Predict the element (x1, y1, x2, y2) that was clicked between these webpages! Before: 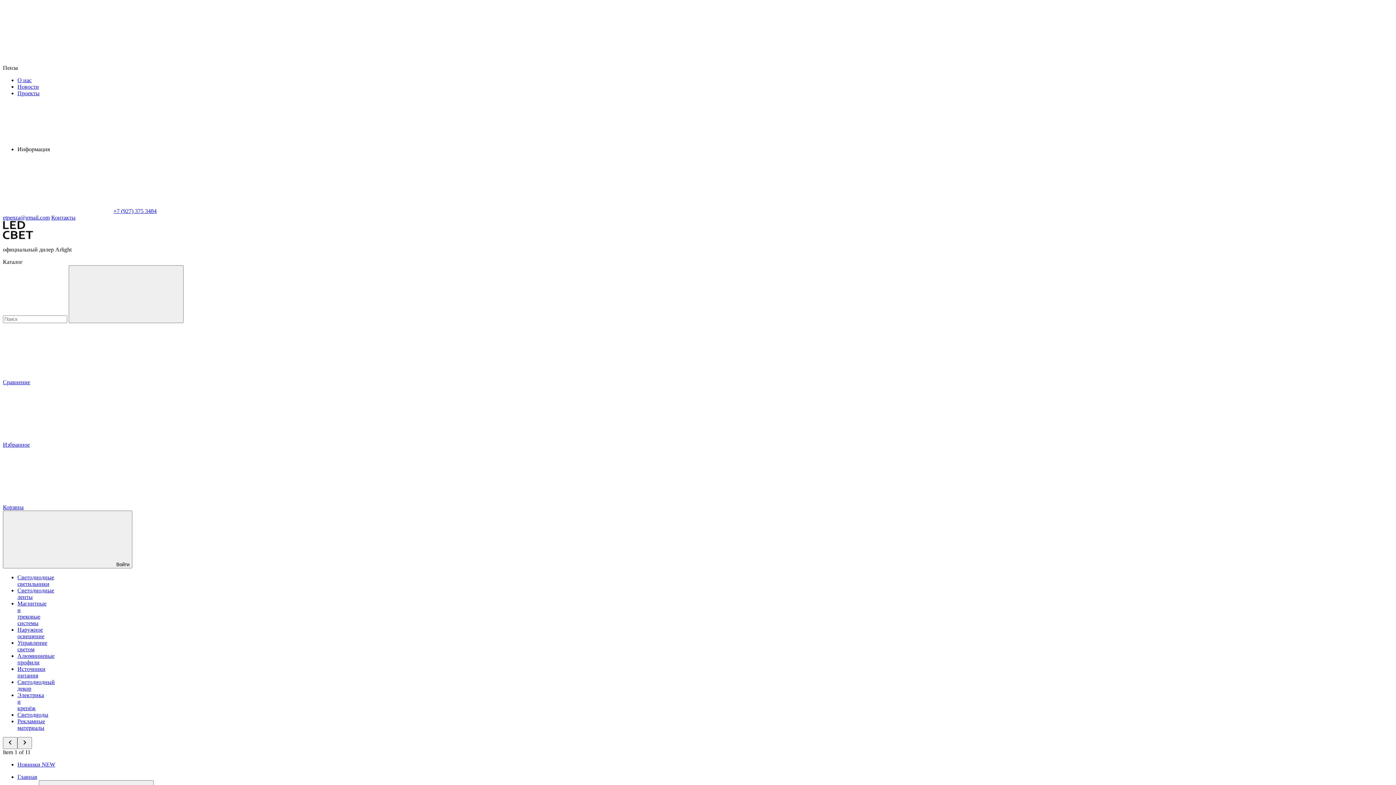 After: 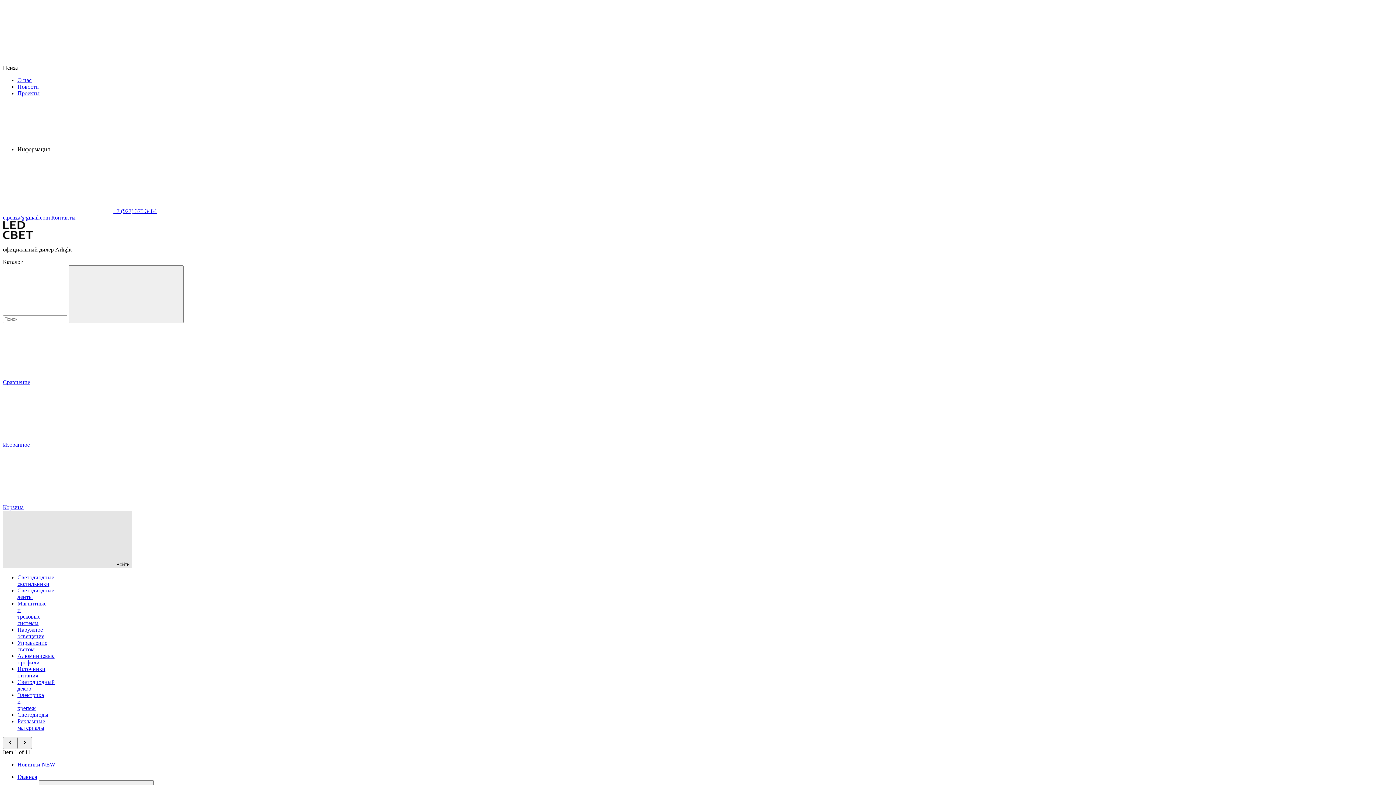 Action: label: Войти bbox: (2, 510, 132, 568)